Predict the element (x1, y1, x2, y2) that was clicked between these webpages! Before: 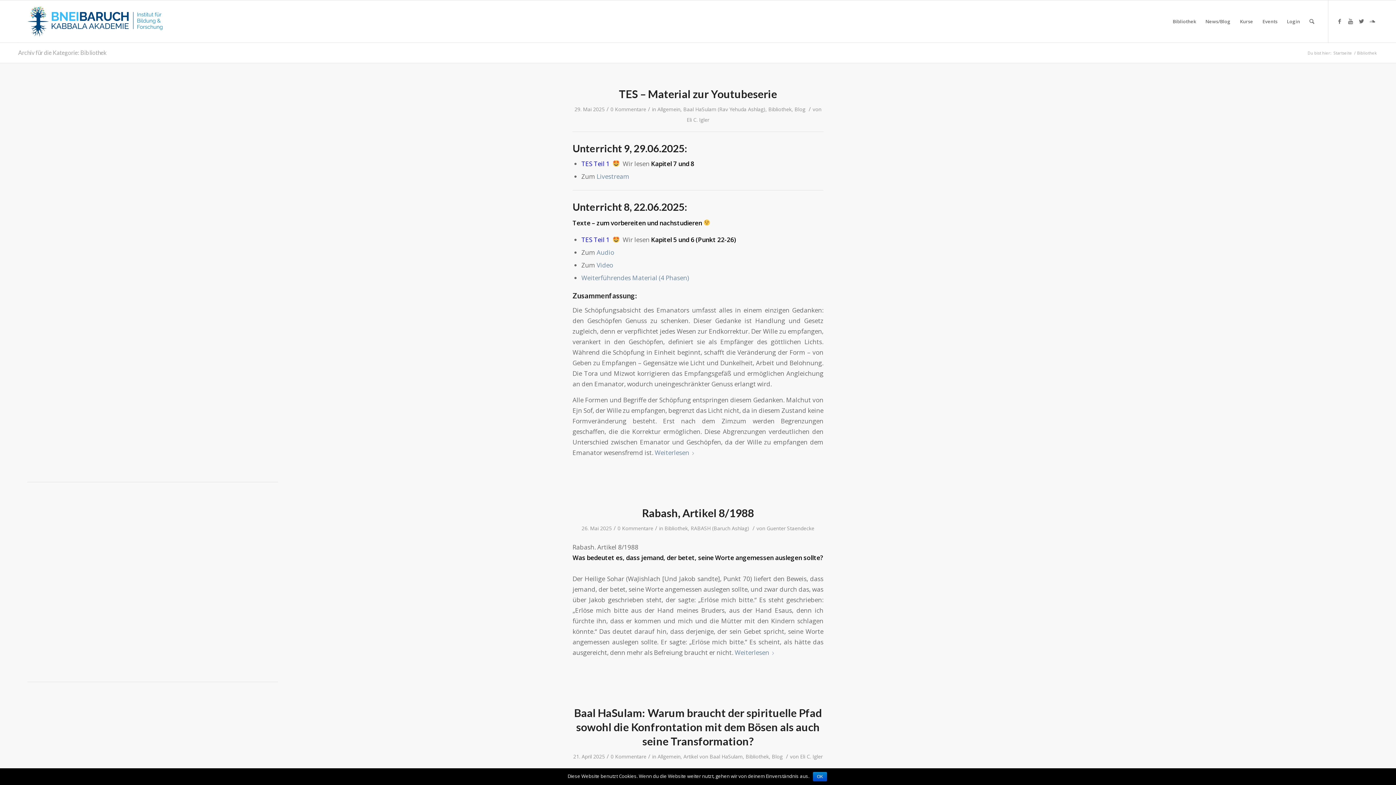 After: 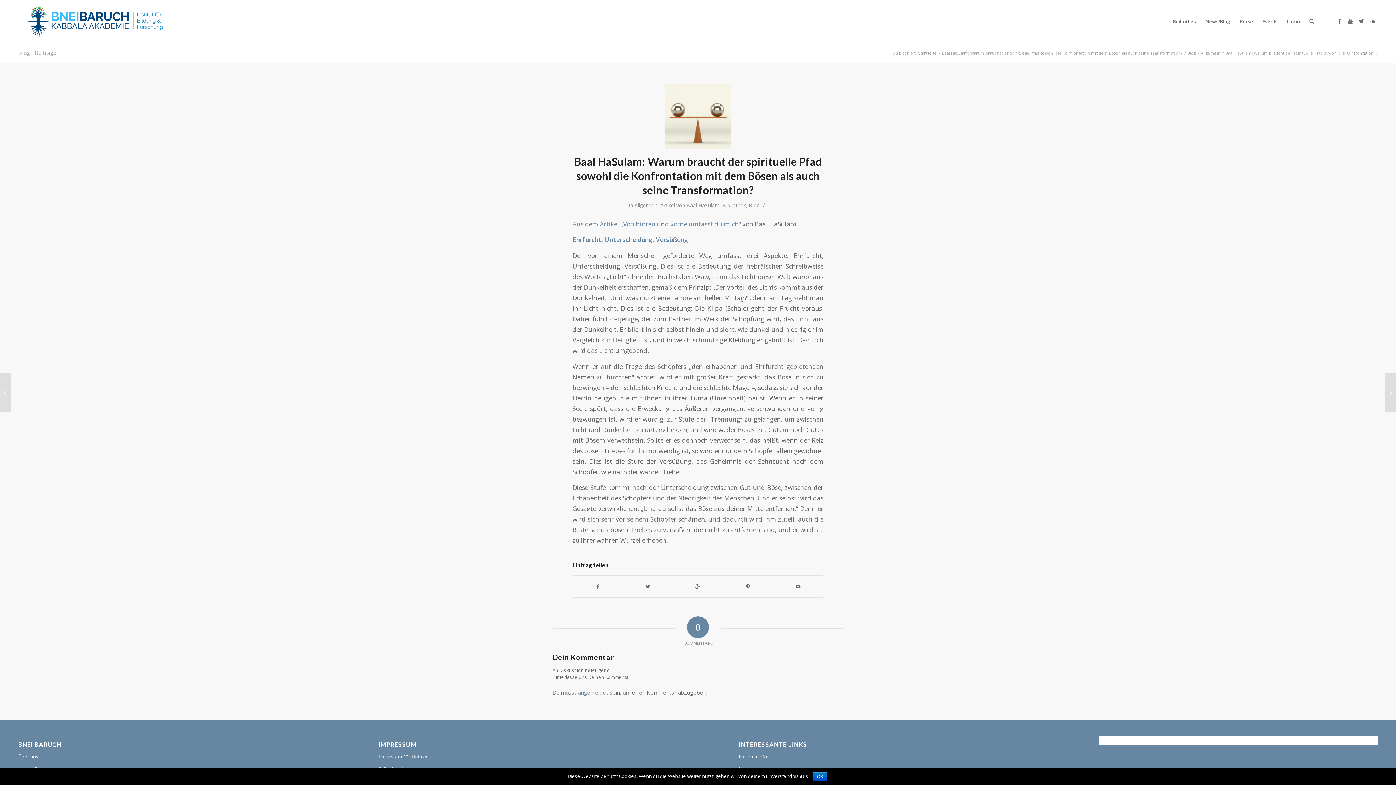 Action: label: Baal HaSulam: Warum braucht der spirituelle Pfad sowohl die Konfrontation mit dem Bösen als auch seine Transformation? bbox: (574, 706, 822, 748)